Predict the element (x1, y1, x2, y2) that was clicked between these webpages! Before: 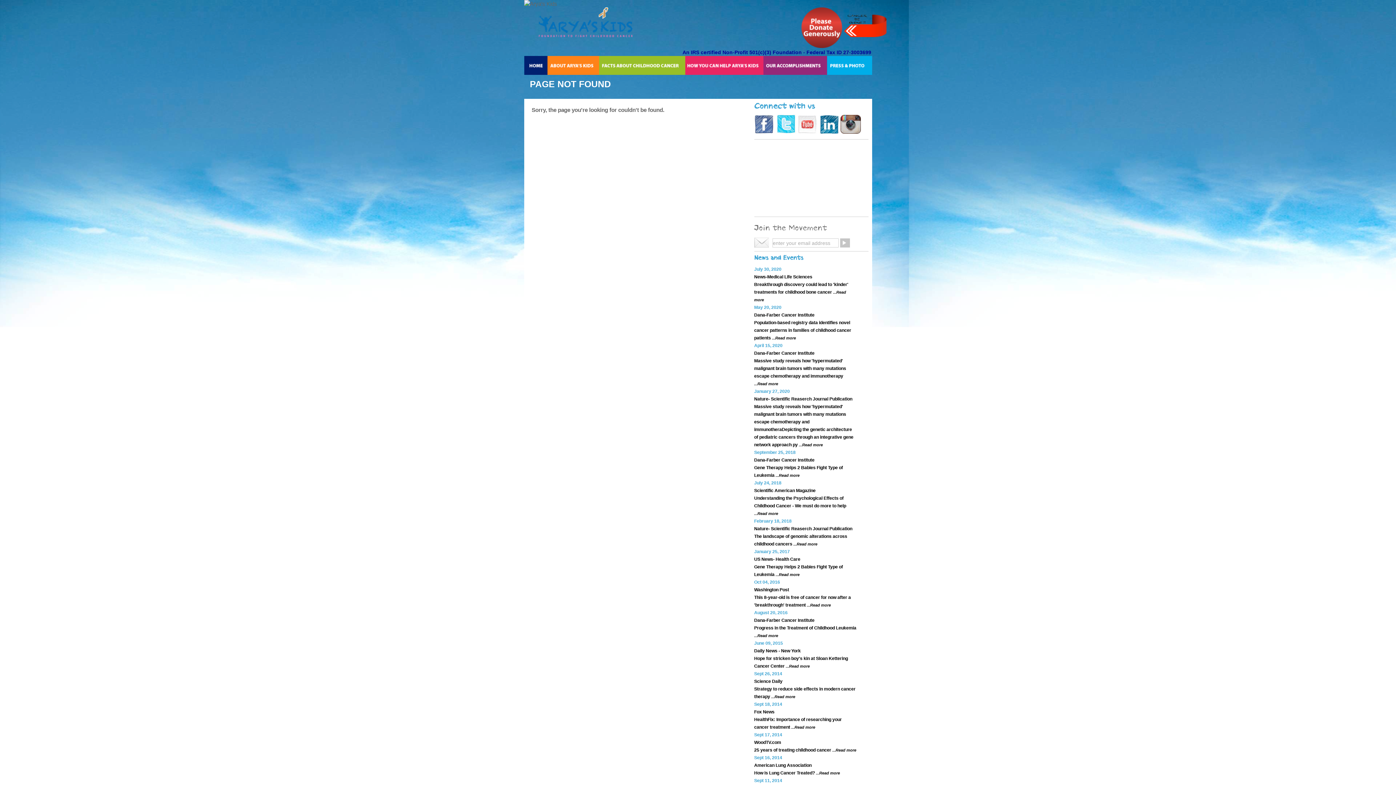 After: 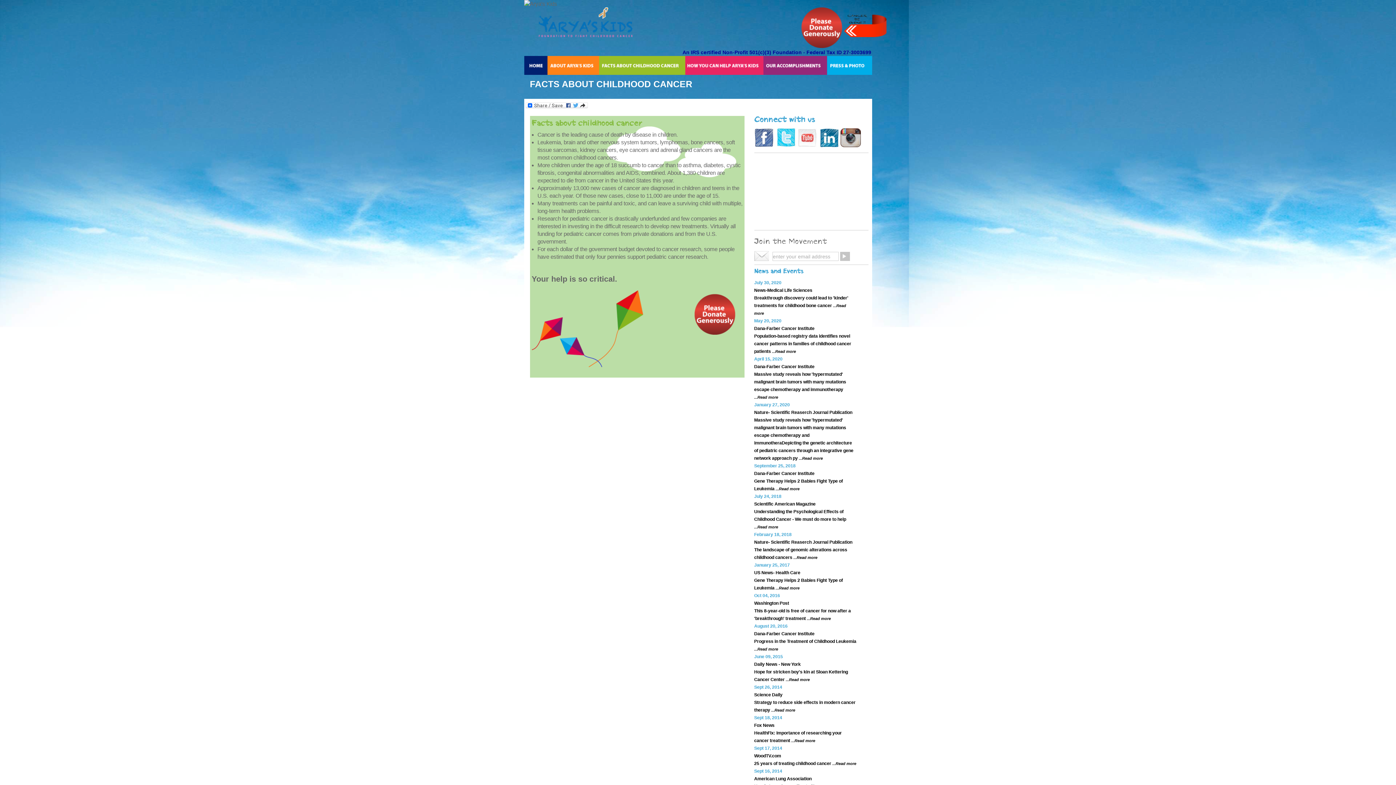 Action: bbox: (599, 56, 685, 74)